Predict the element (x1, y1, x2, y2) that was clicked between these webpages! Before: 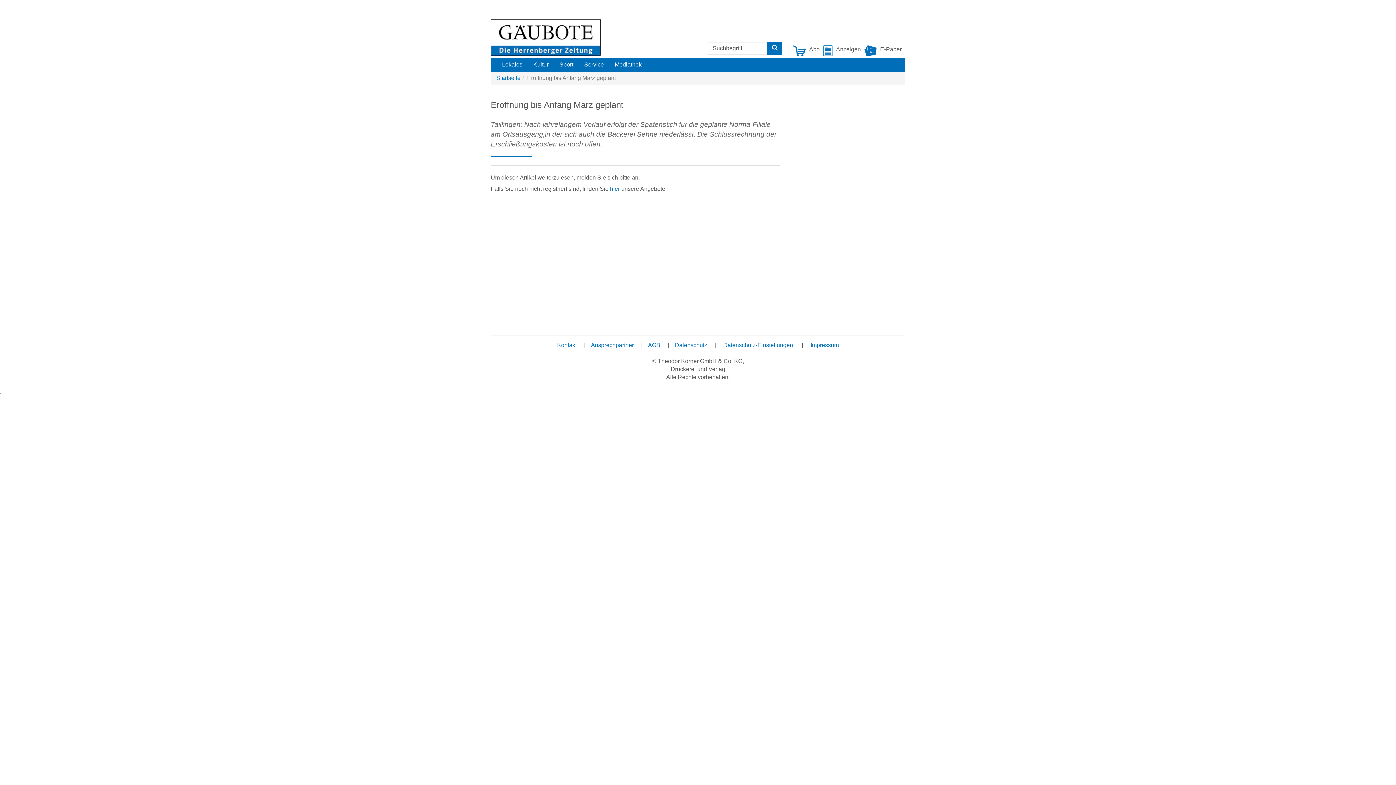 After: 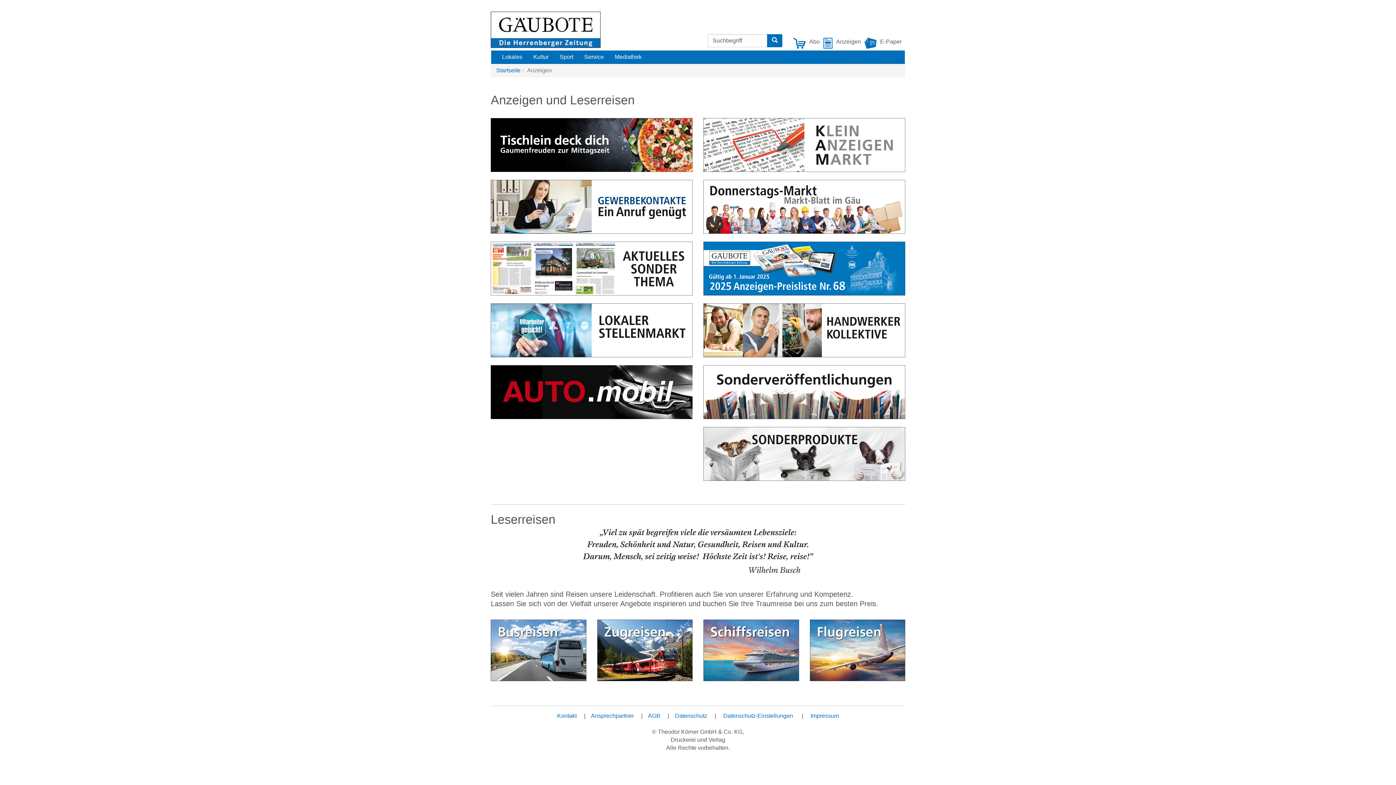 Action: label: Anzeigen bbox: (823, 47, 836, 53)